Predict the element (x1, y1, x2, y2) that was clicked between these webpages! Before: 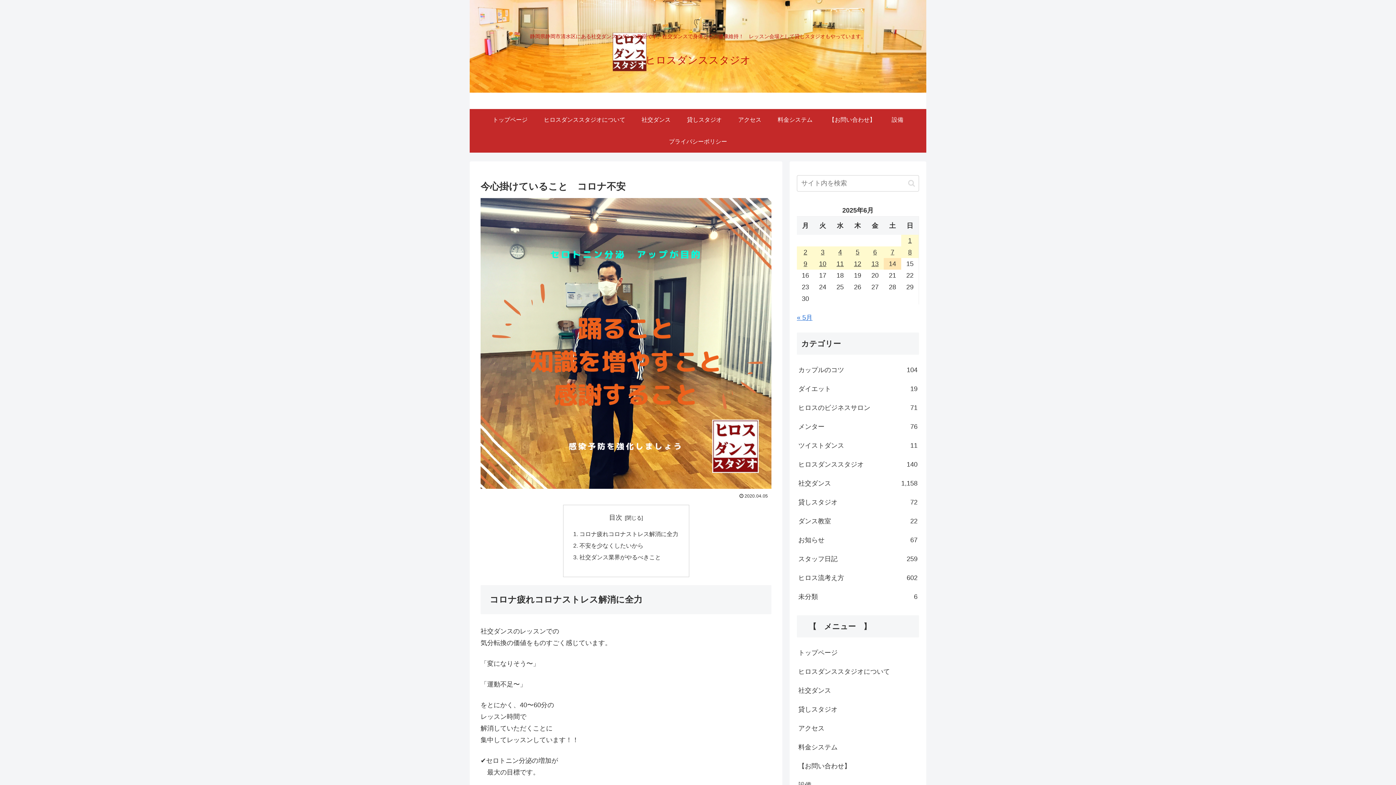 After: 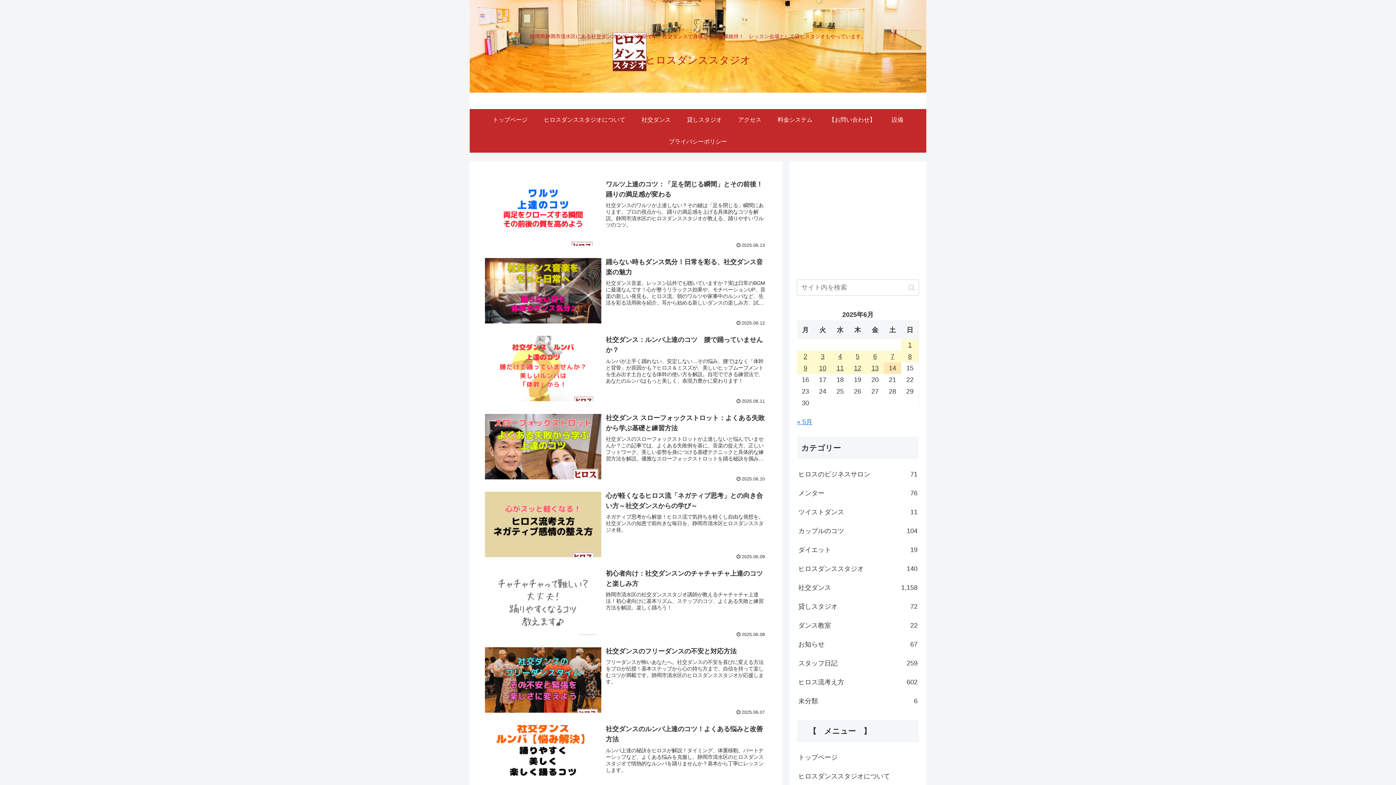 Action: label: ヒロスダンススタジオ bbox: (638, 57, 757, 65)